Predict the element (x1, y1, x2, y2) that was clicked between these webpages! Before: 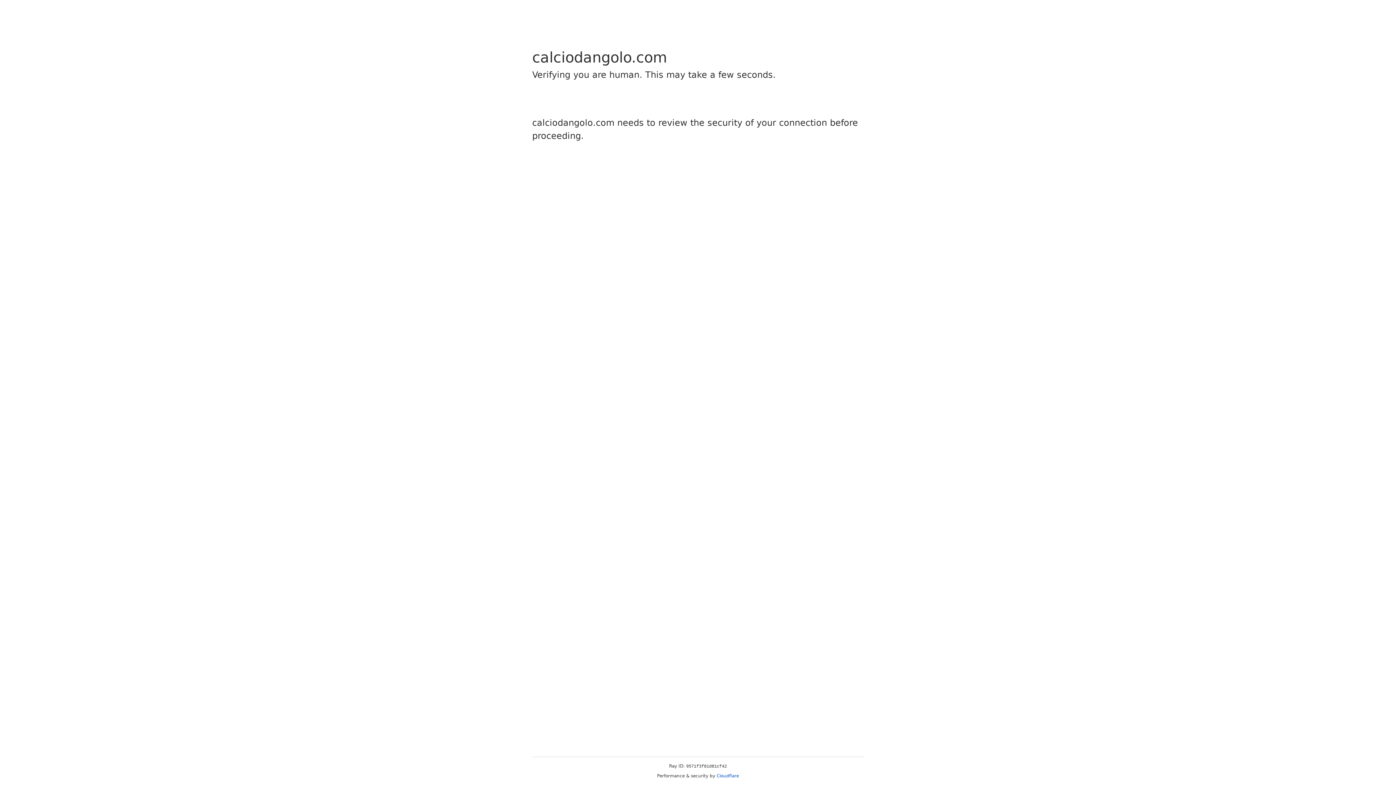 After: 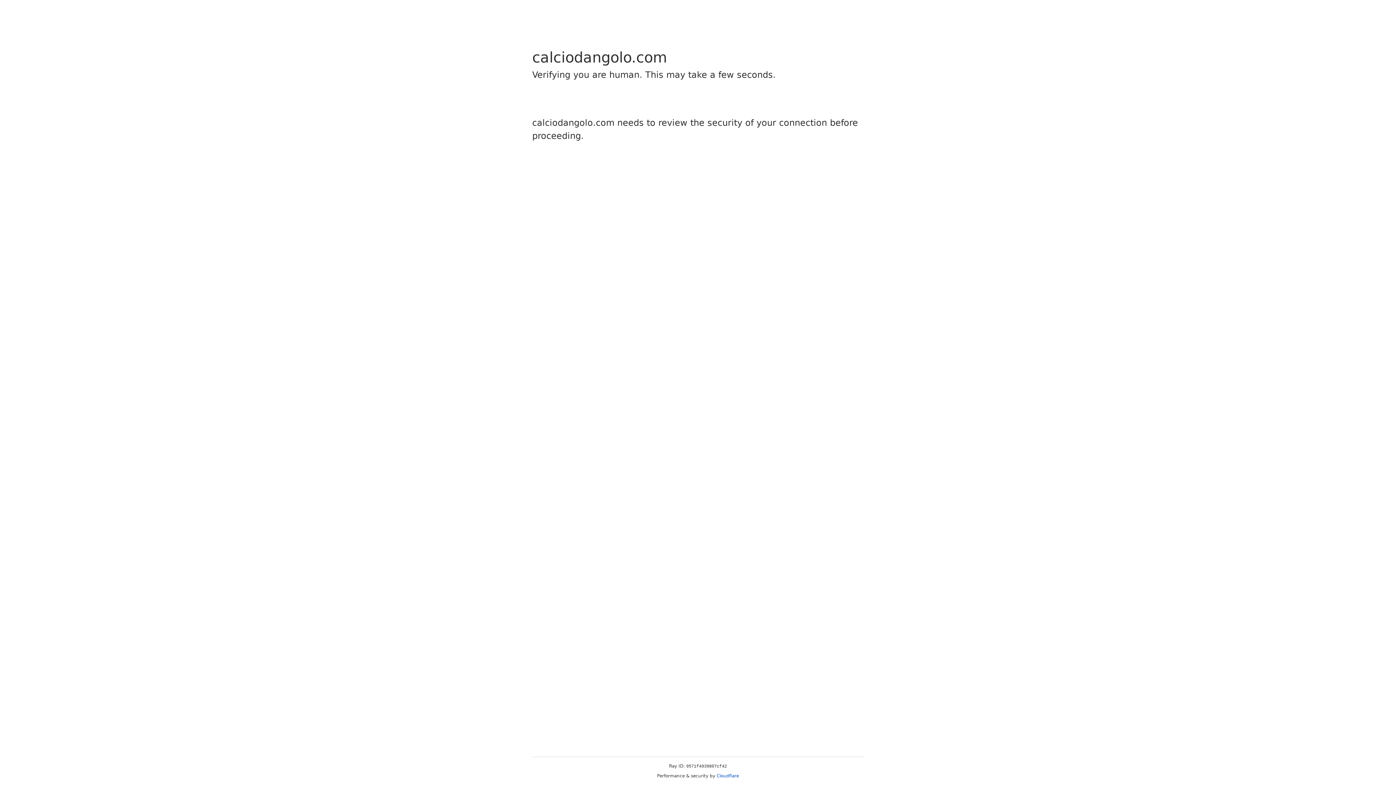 Action: bbox: (716, 773, 739, 778) label: Cloudflare